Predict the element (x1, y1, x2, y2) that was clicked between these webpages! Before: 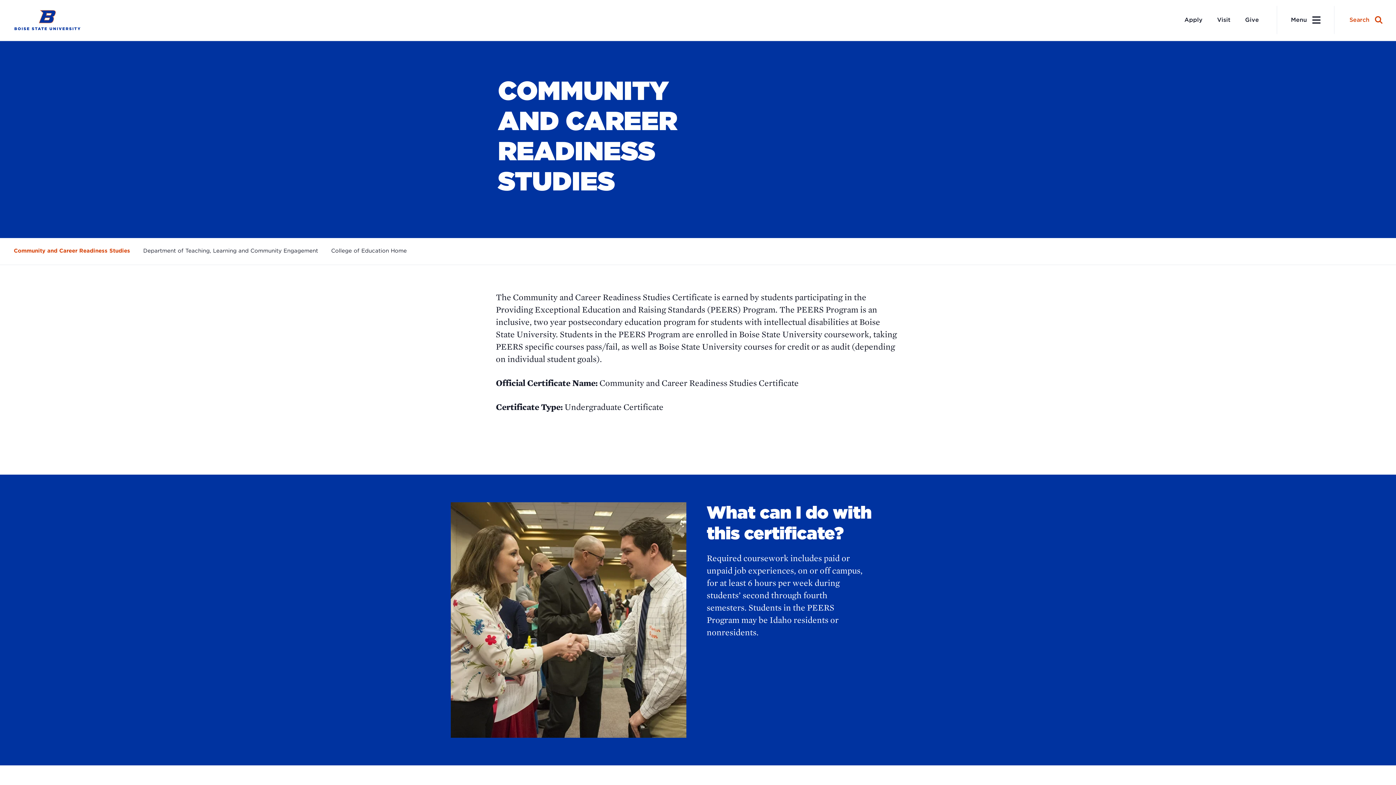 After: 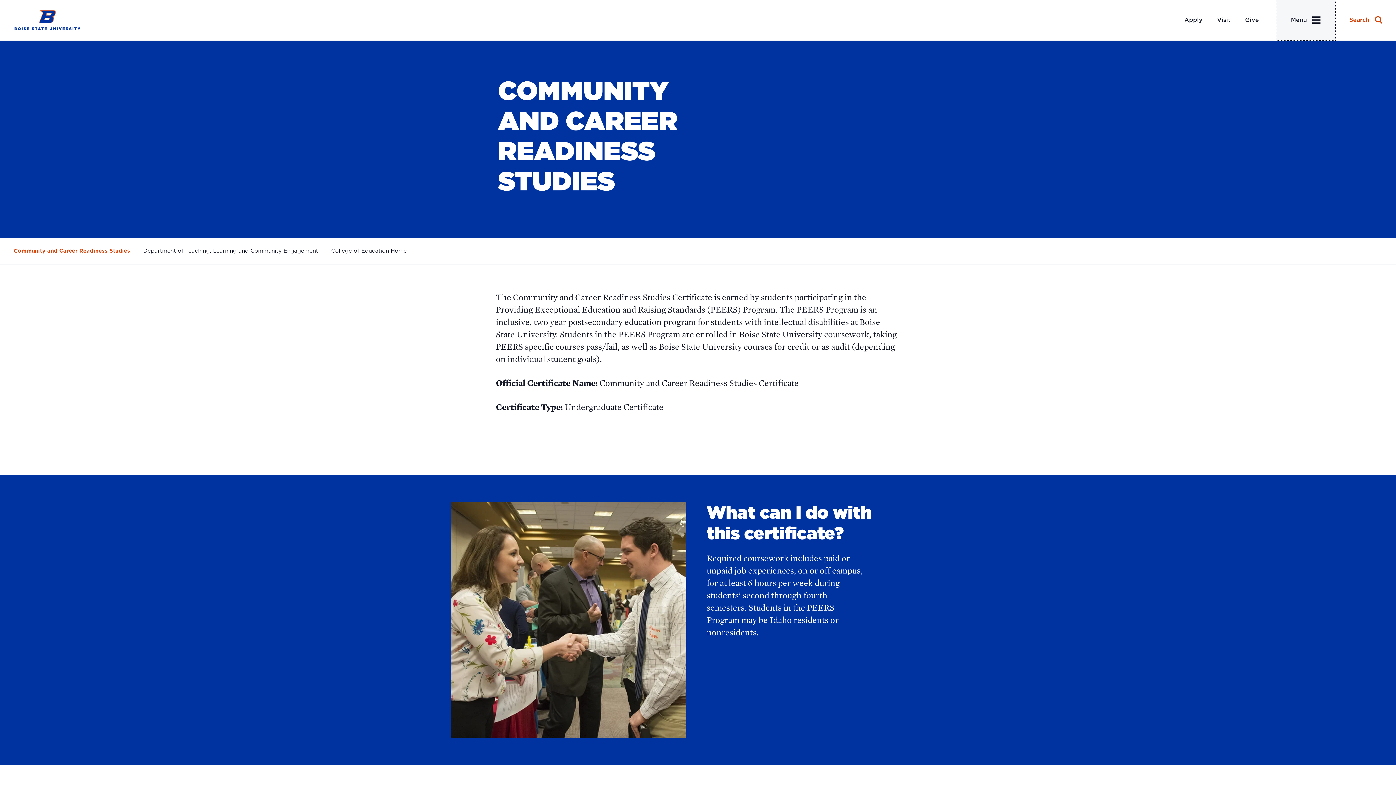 Action: label: Desktop Menu Toggle bbox: (1276, 0, 1335, 40)